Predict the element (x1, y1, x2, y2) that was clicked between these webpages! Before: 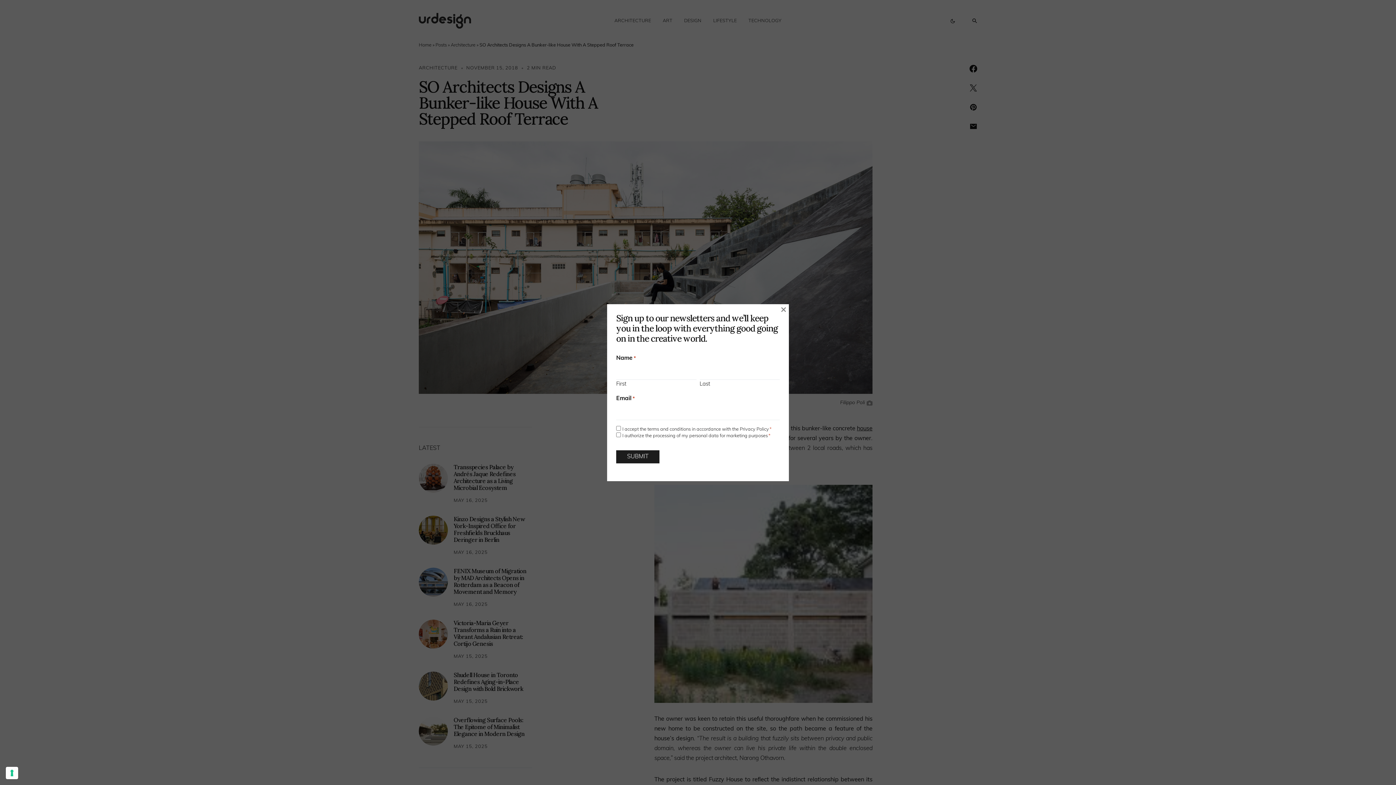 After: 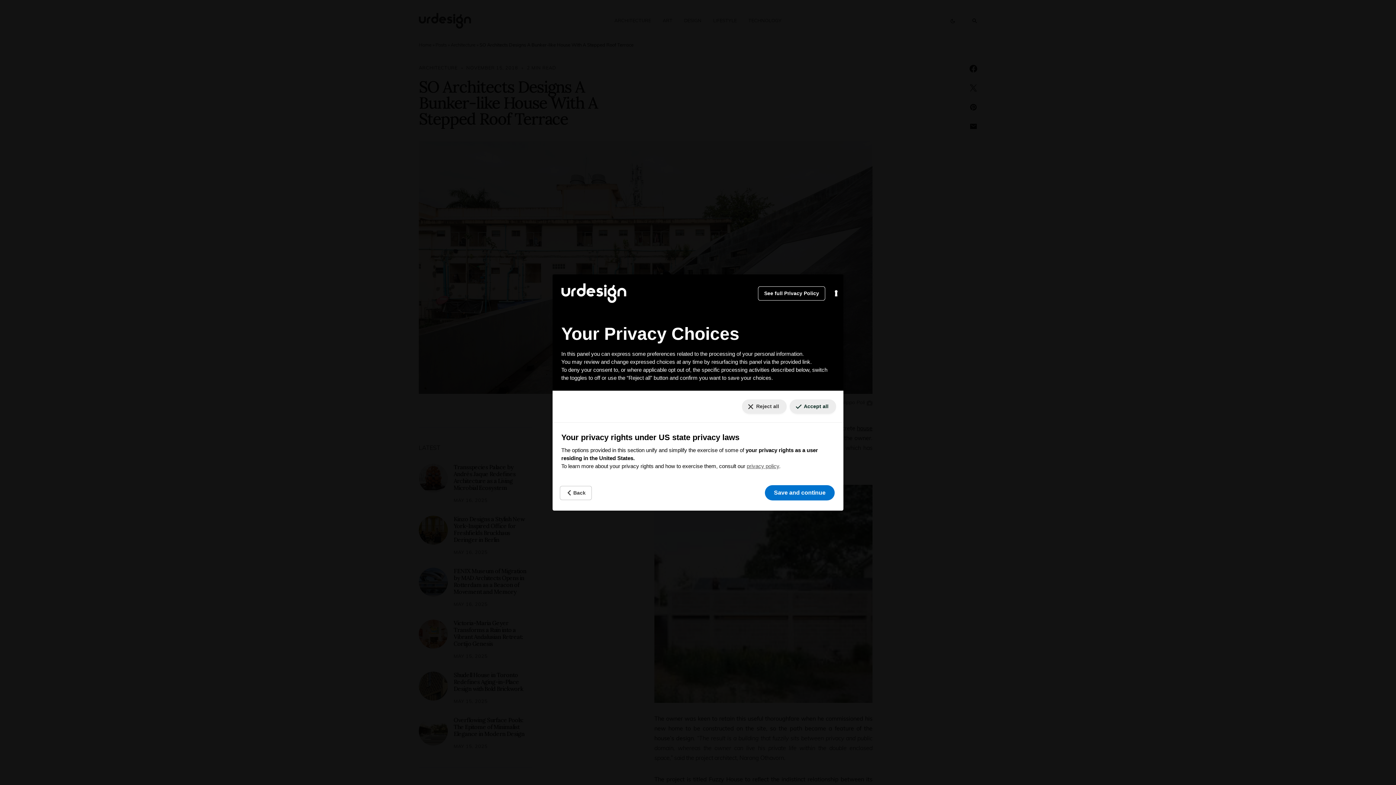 Action: bbox: (5, 767, 18, 779) label: Your consent preferences for tracking technologies